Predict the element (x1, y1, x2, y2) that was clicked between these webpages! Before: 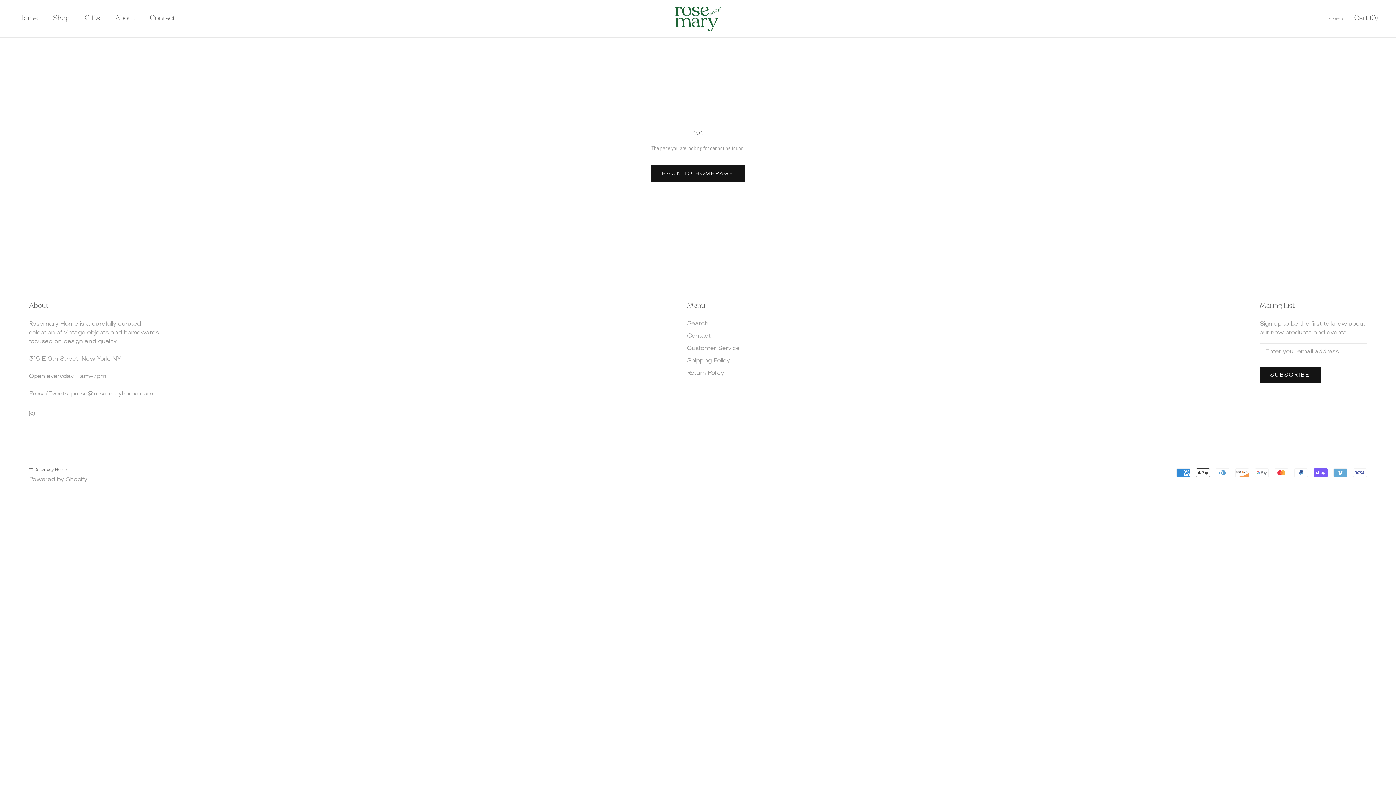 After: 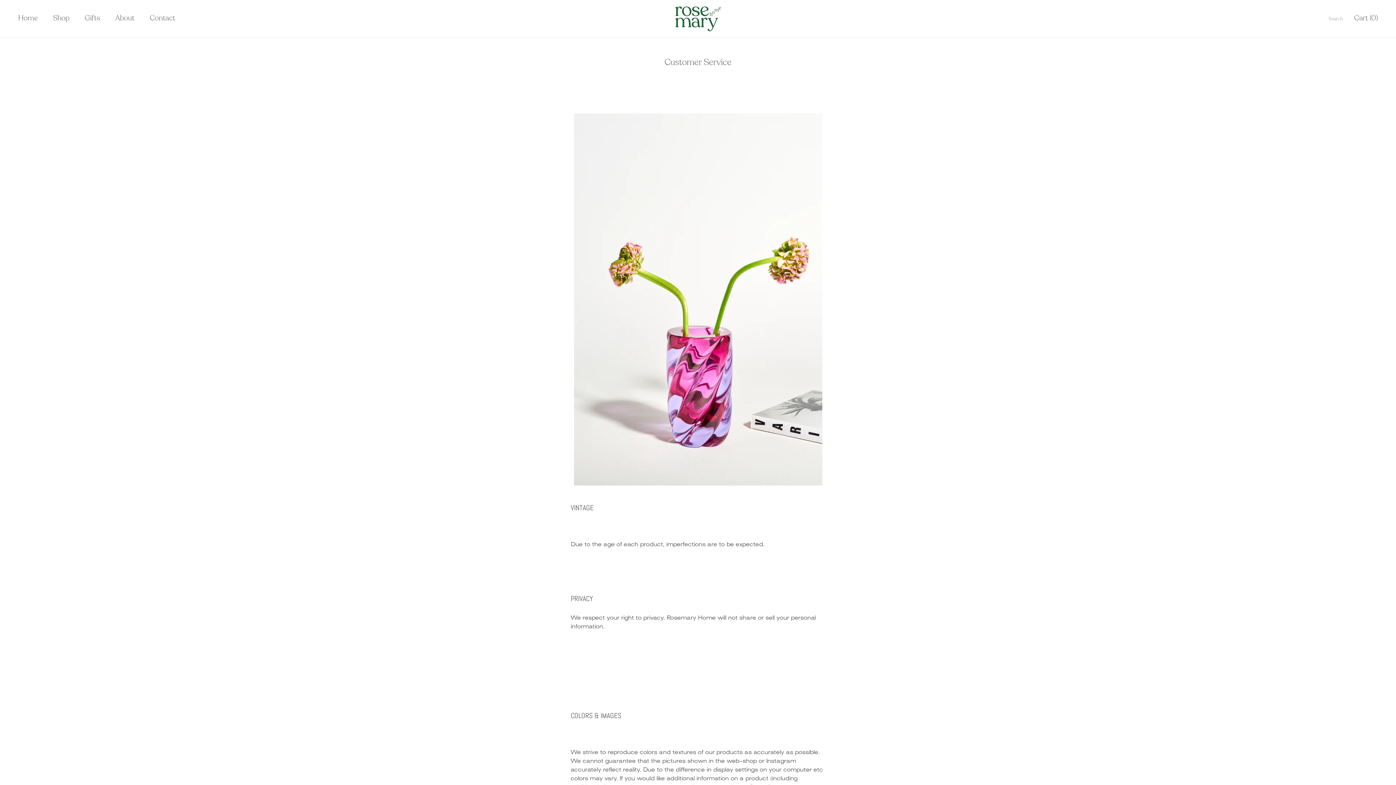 Action: bbox: (687, 344, 740, 352) label: Customer Service